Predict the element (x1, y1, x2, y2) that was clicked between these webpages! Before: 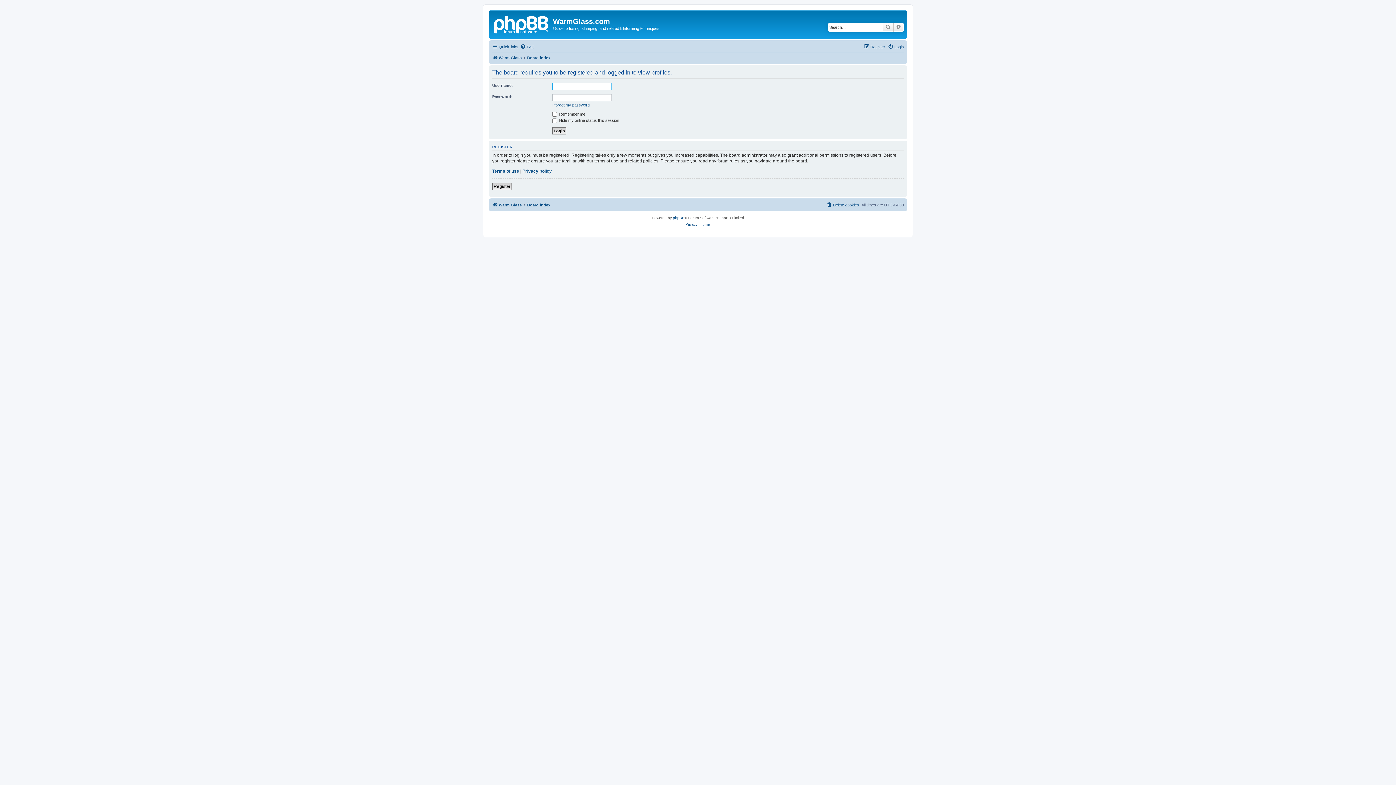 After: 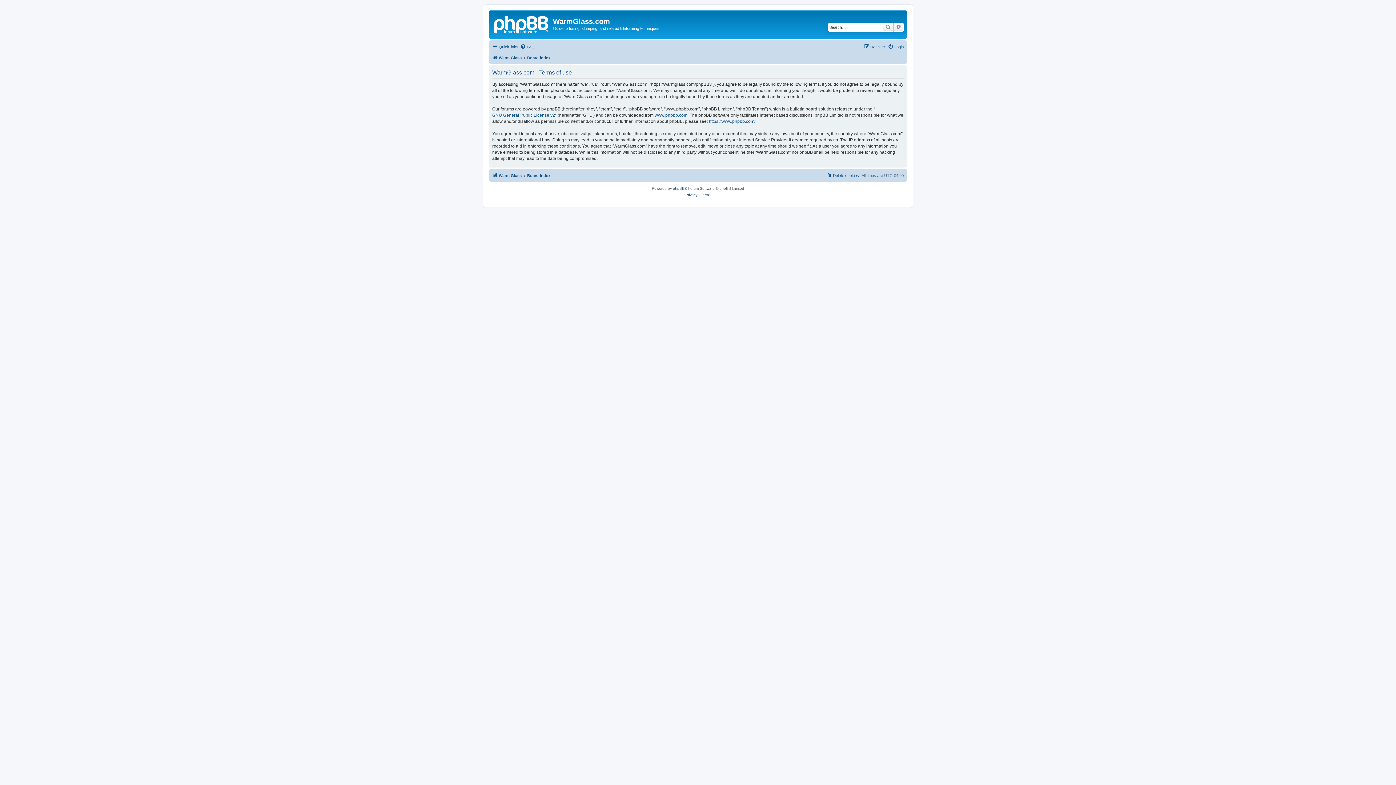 Action: label: Terms of use bbox: (492, 168, 519, 174)